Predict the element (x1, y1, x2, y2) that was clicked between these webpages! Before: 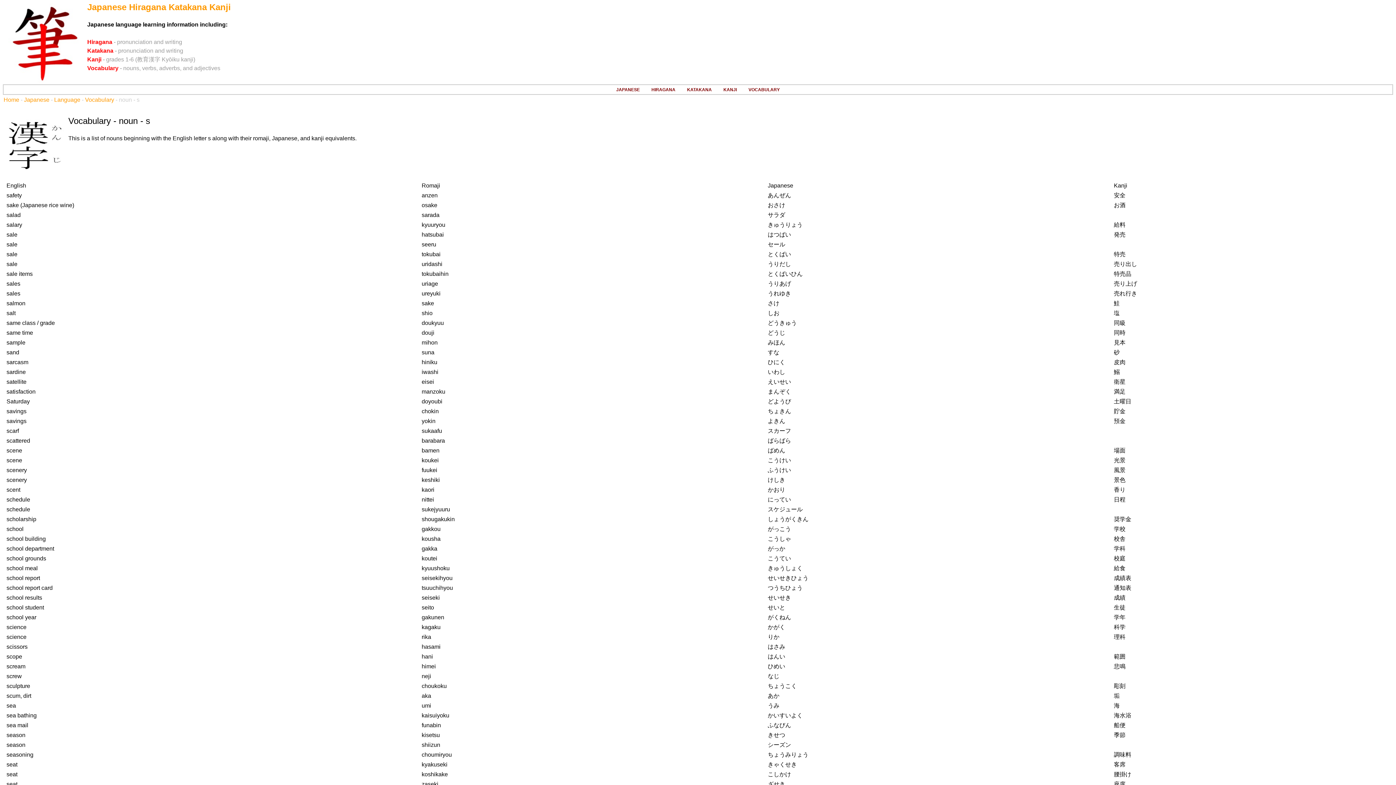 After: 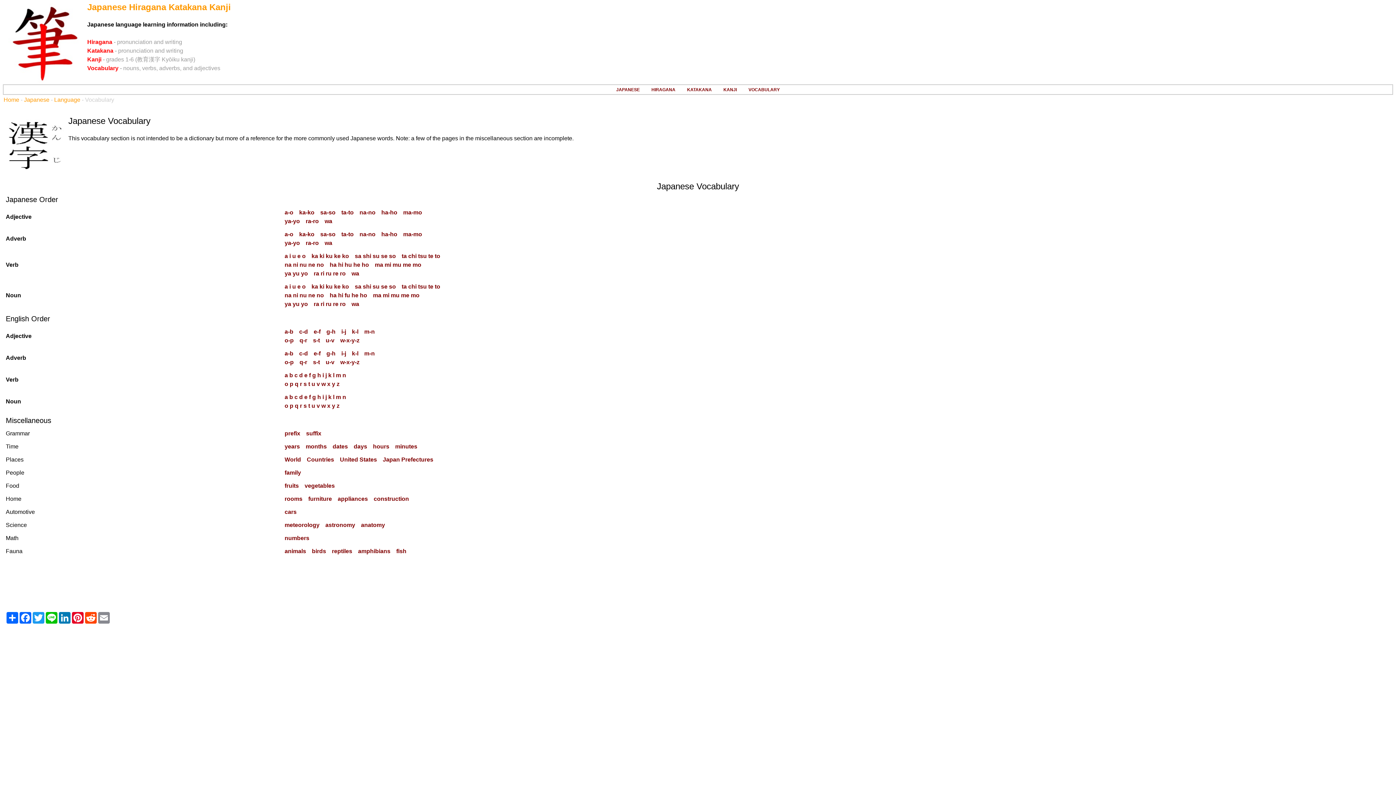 Action: bbox: (85, 96, 114, 102) label: Vocabulary